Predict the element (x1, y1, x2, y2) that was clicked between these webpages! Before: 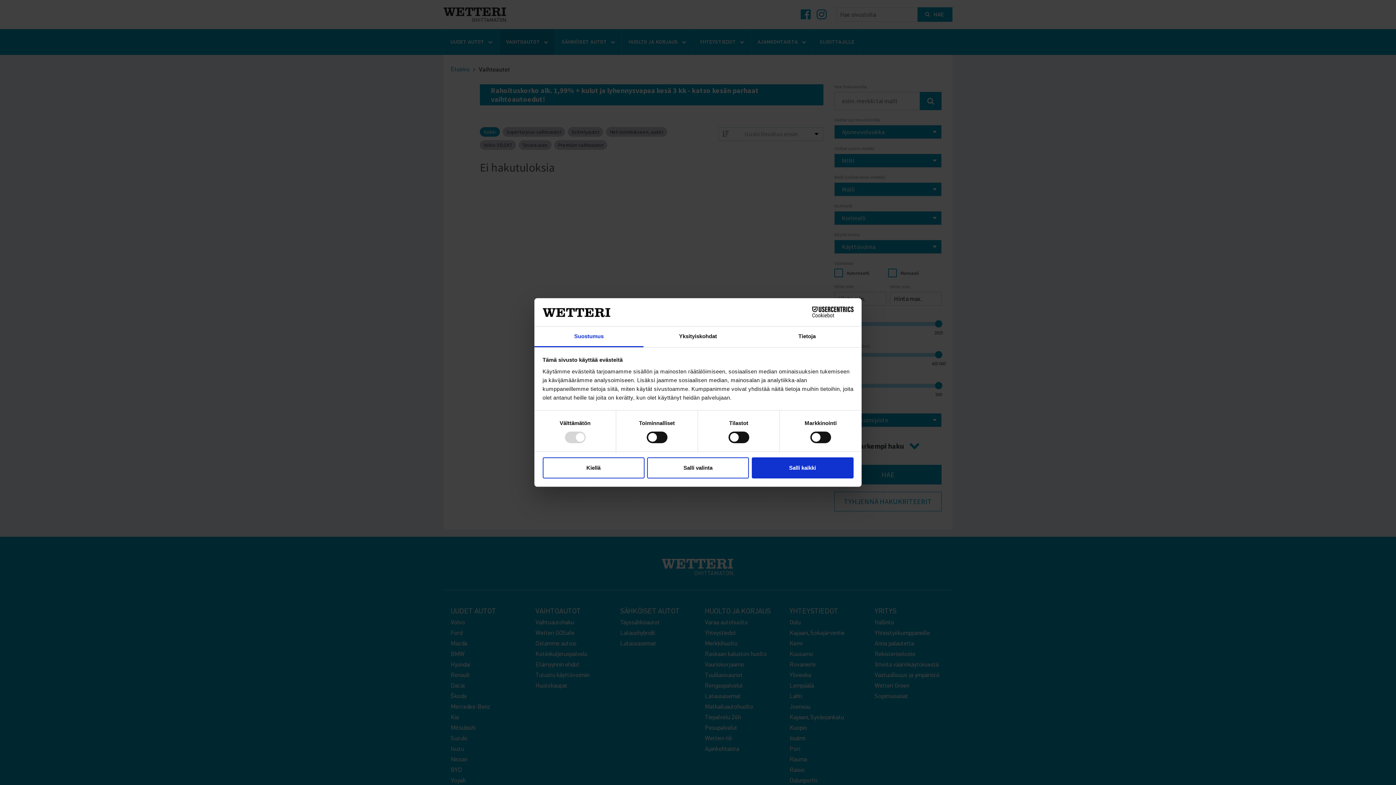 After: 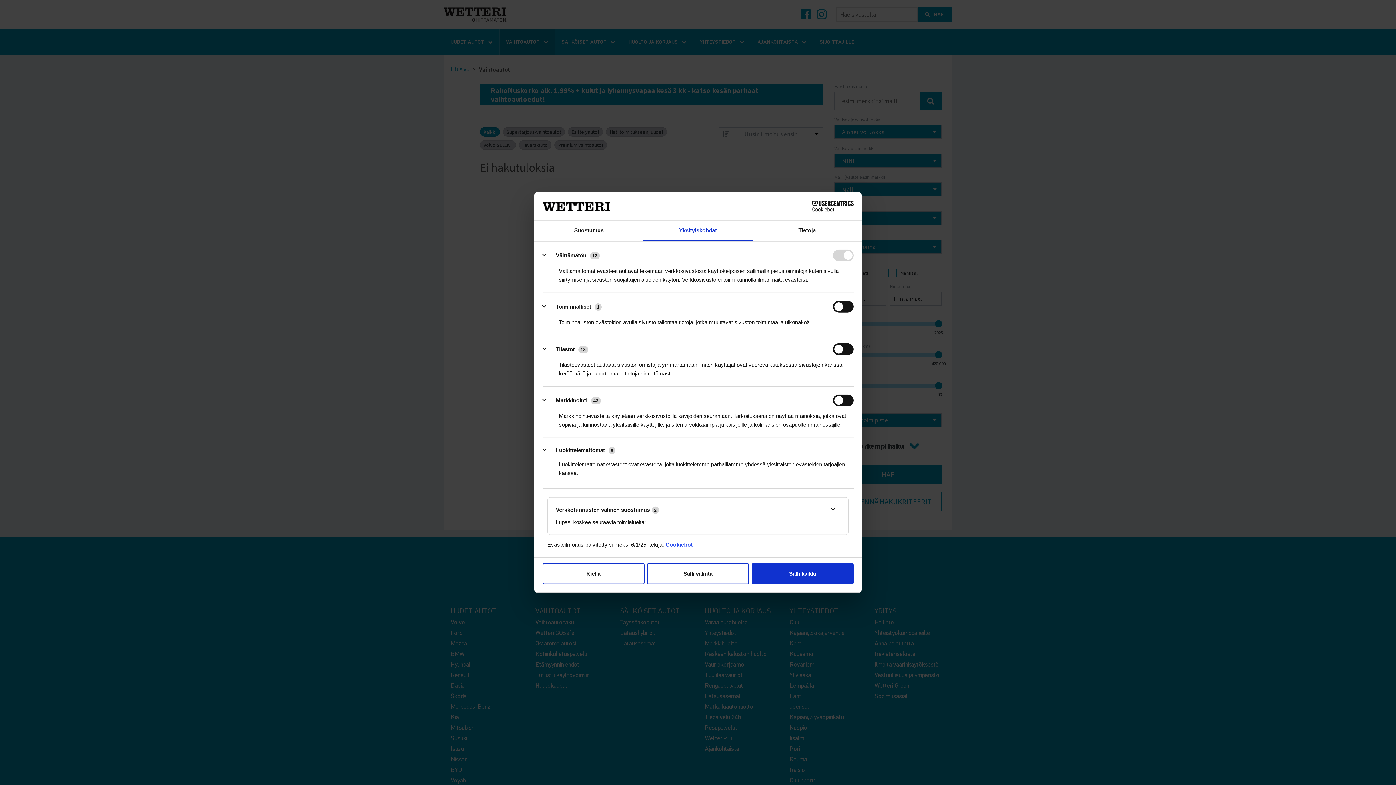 Action: bbox: (643, 326, 752, 347) label: Yksityiskohdat